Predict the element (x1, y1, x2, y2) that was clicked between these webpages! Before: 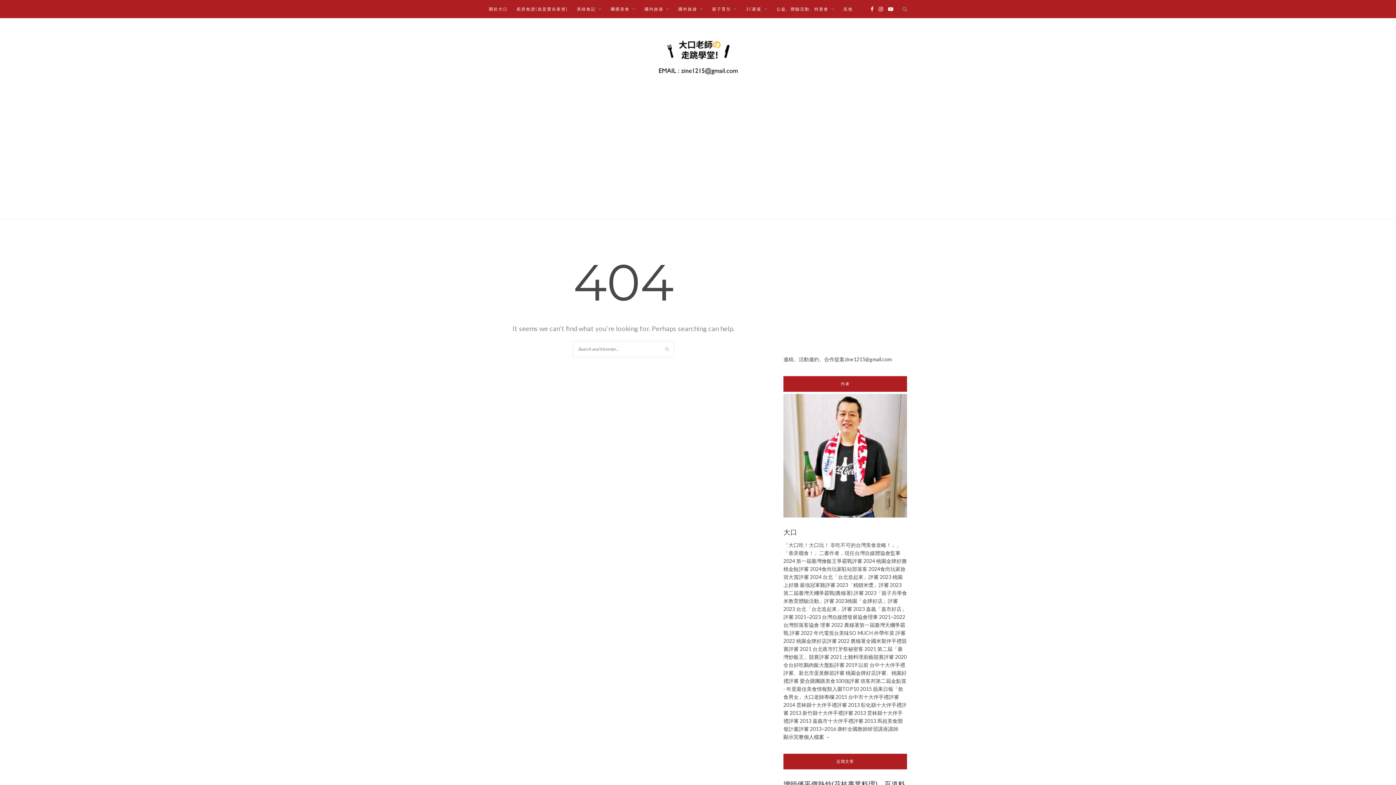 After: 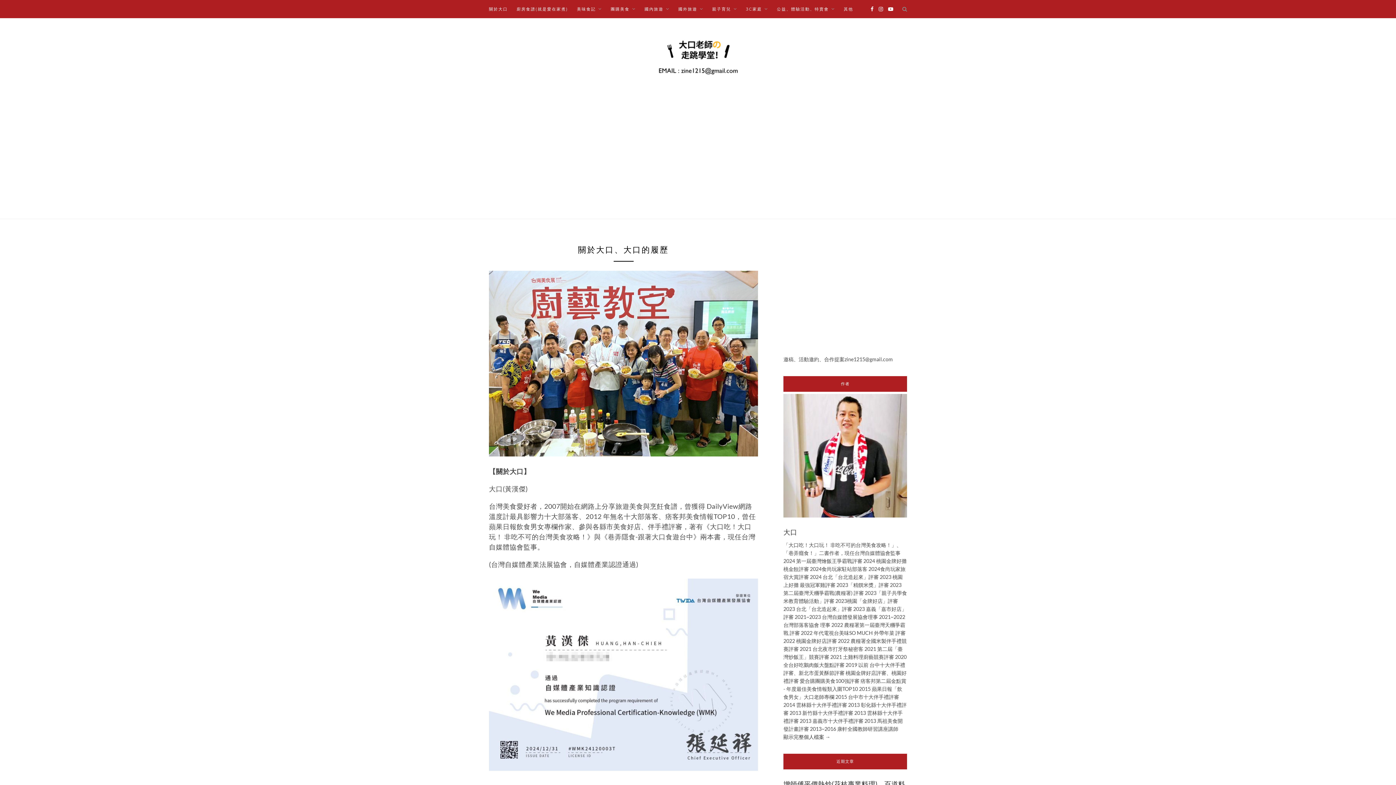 Action: label: 關於大口 bbox: (489, 0, 508, 18)